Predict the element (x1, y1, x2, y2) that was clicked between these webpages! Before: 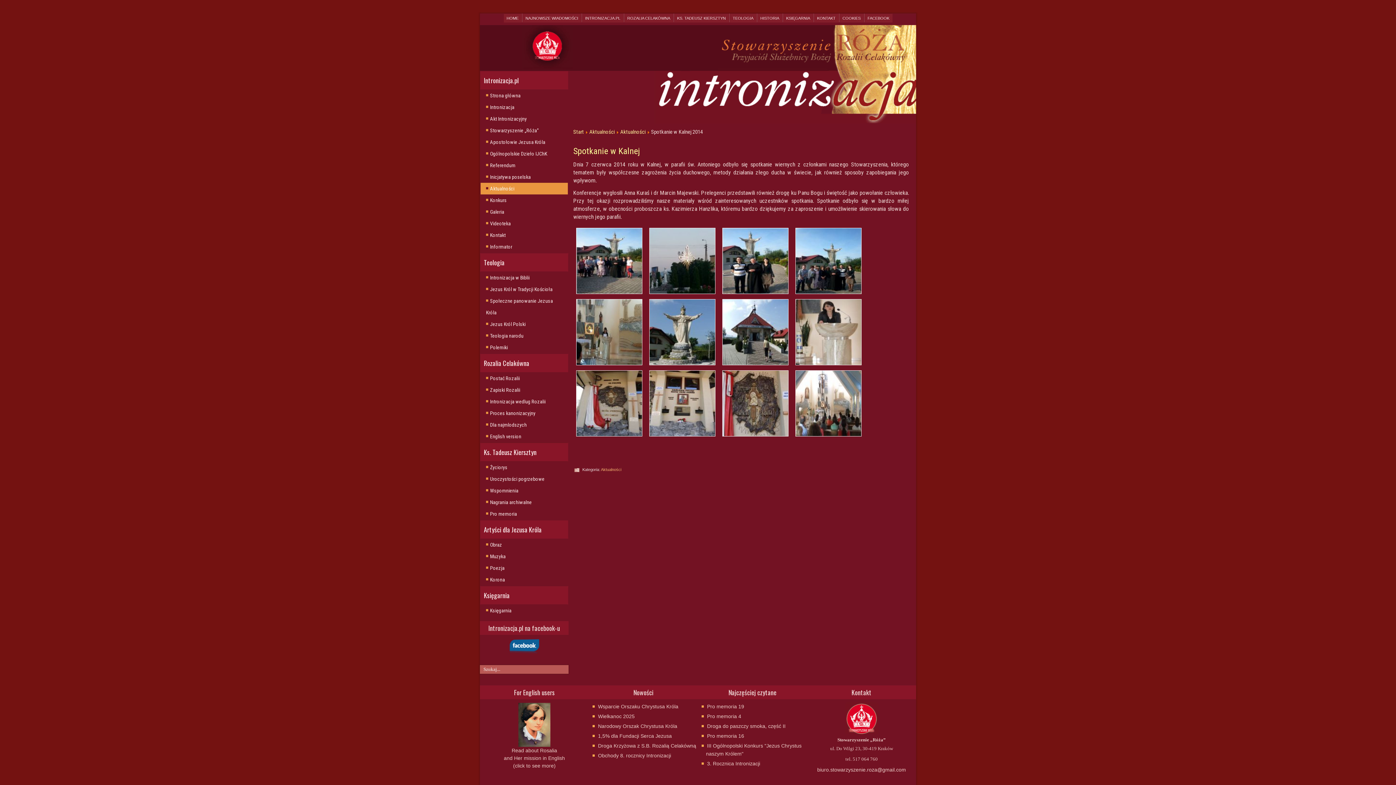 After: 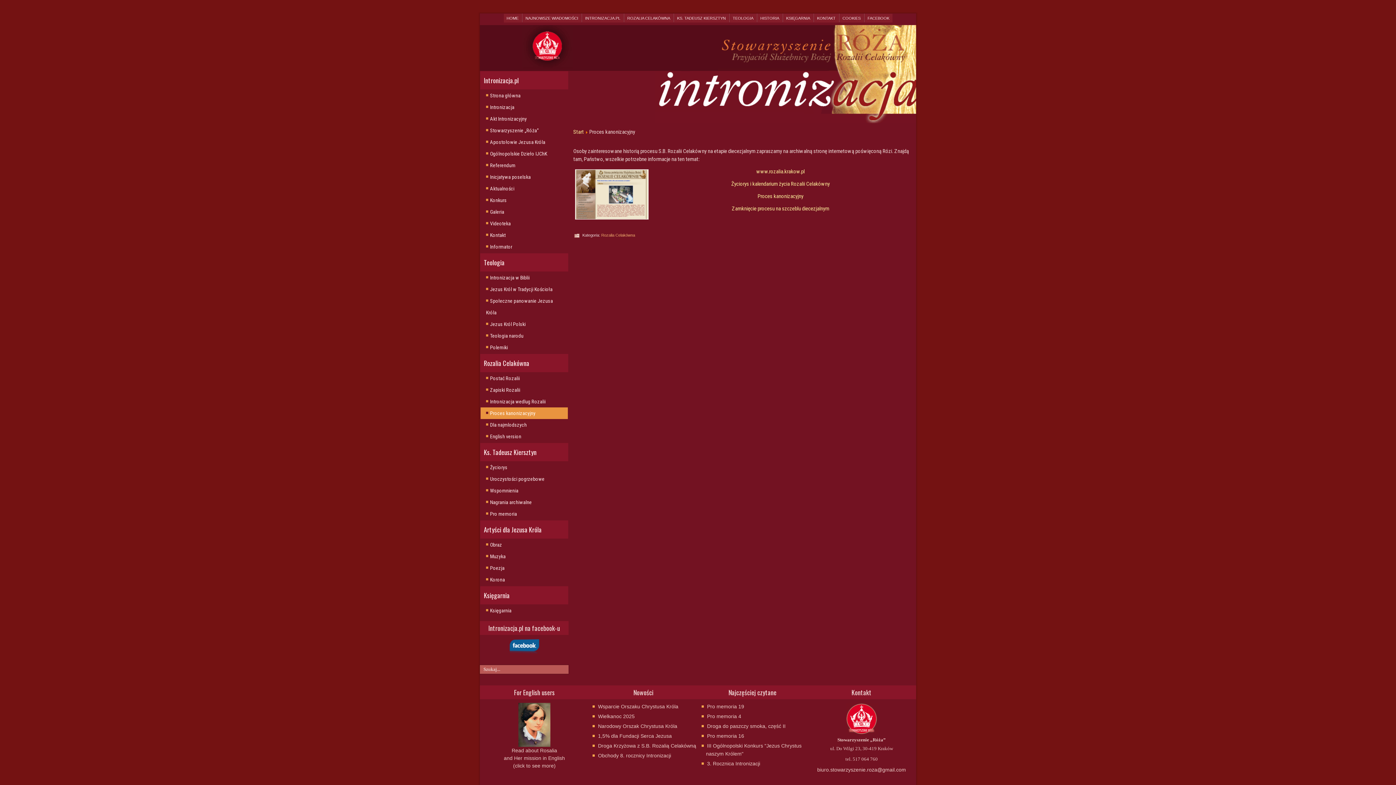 Action: bbox: (480, 407, 568, 419) label: Proces kanonizacyjny